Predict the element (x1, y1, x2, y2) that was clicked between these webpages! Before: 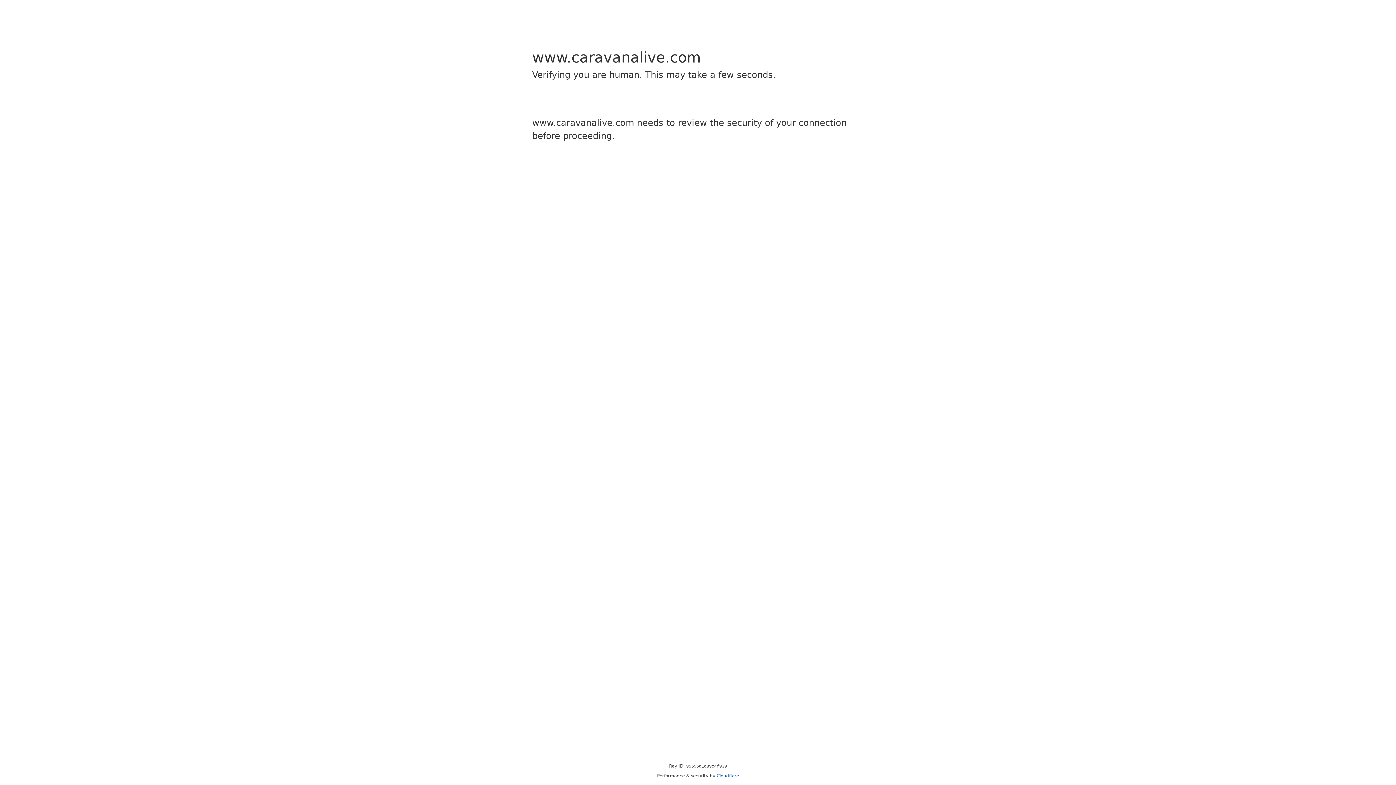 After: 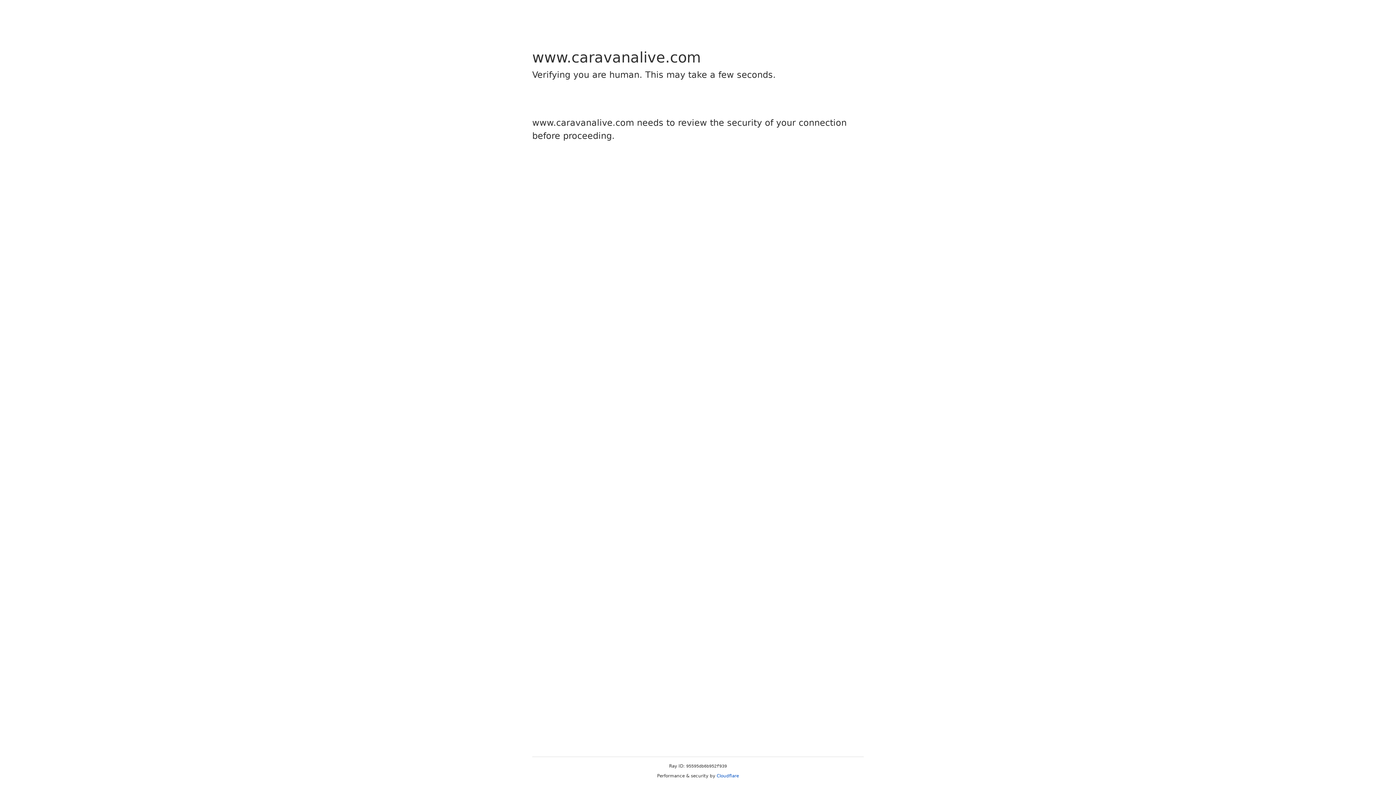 Action: bbox: (716, 773, 739, 778) label: Cloudflare